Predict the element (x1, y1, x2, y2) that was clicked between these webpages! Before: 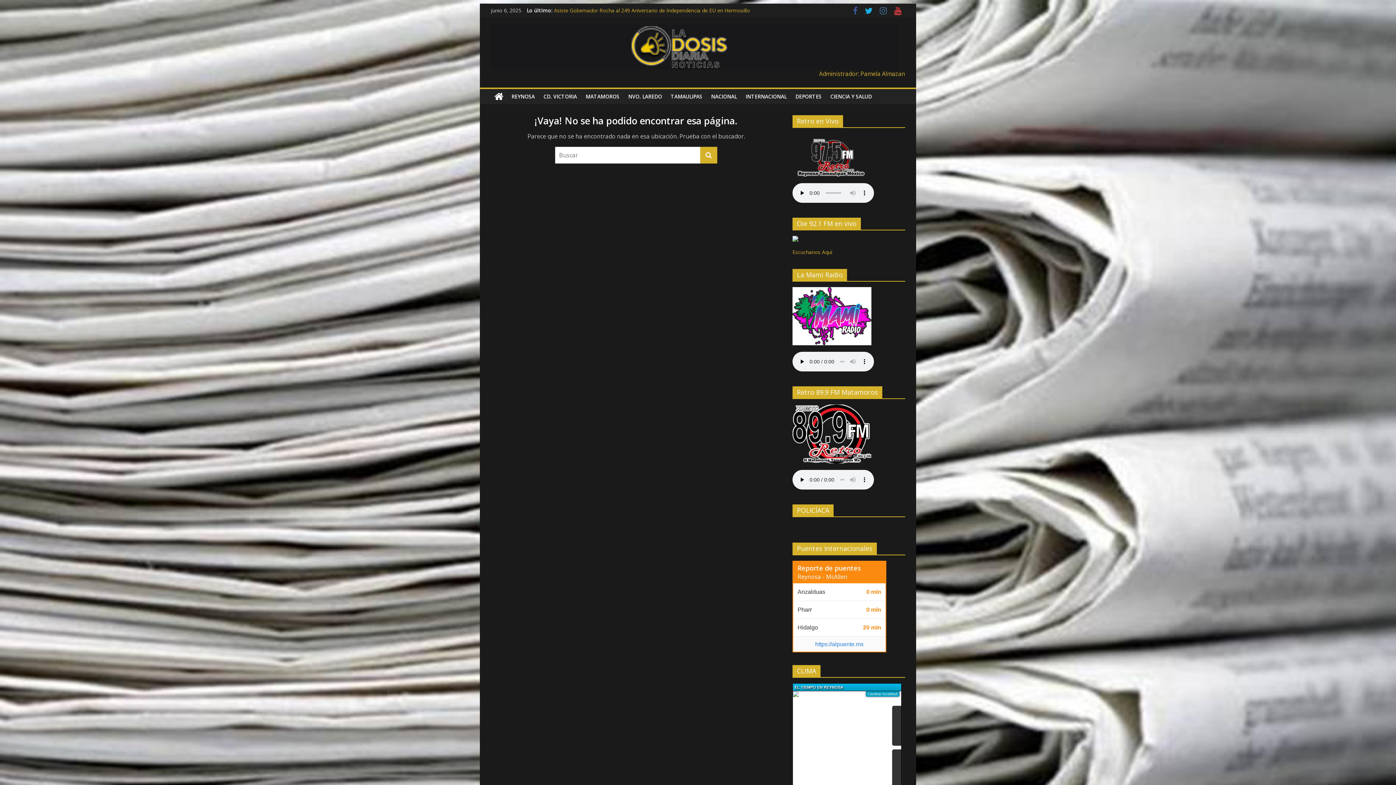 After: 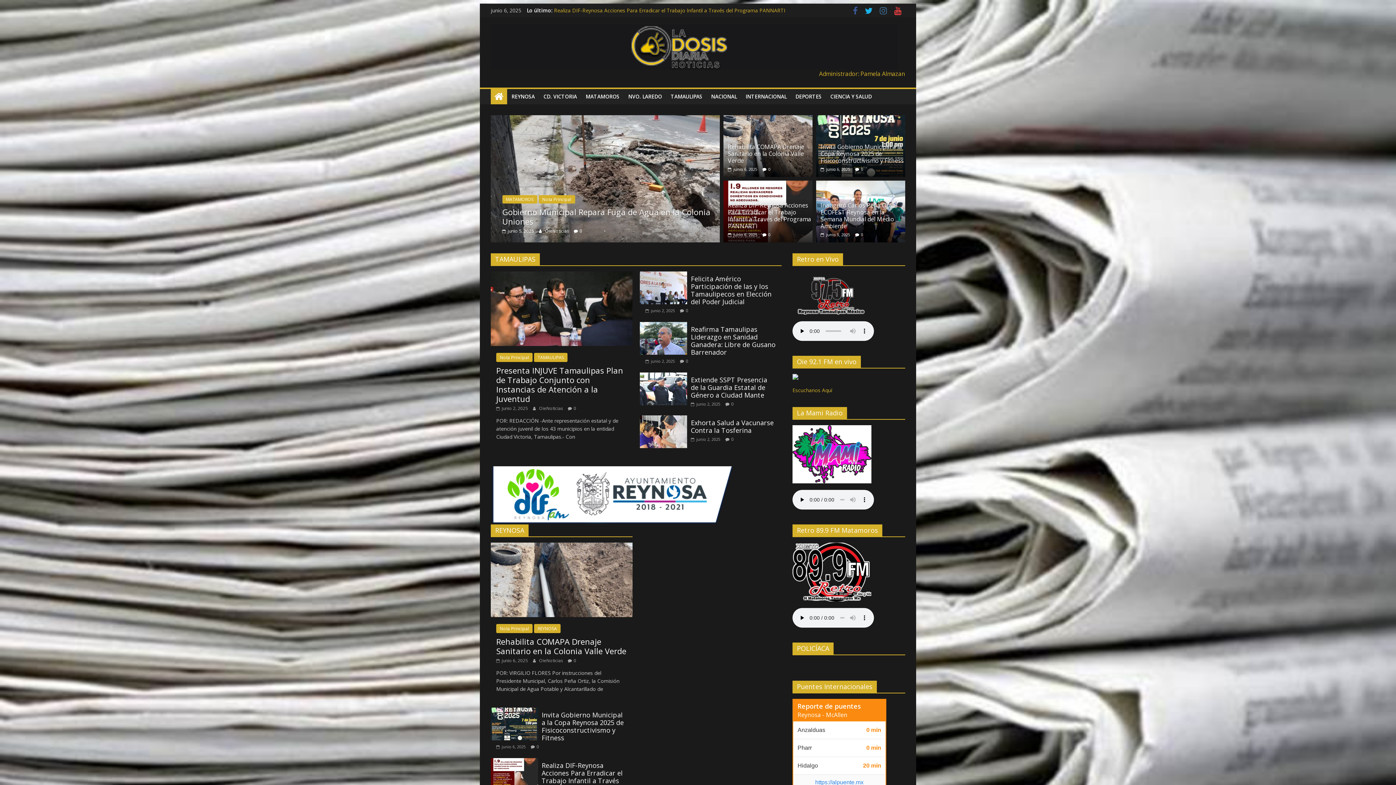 Action: bbox: (490, 89, 507, 104)